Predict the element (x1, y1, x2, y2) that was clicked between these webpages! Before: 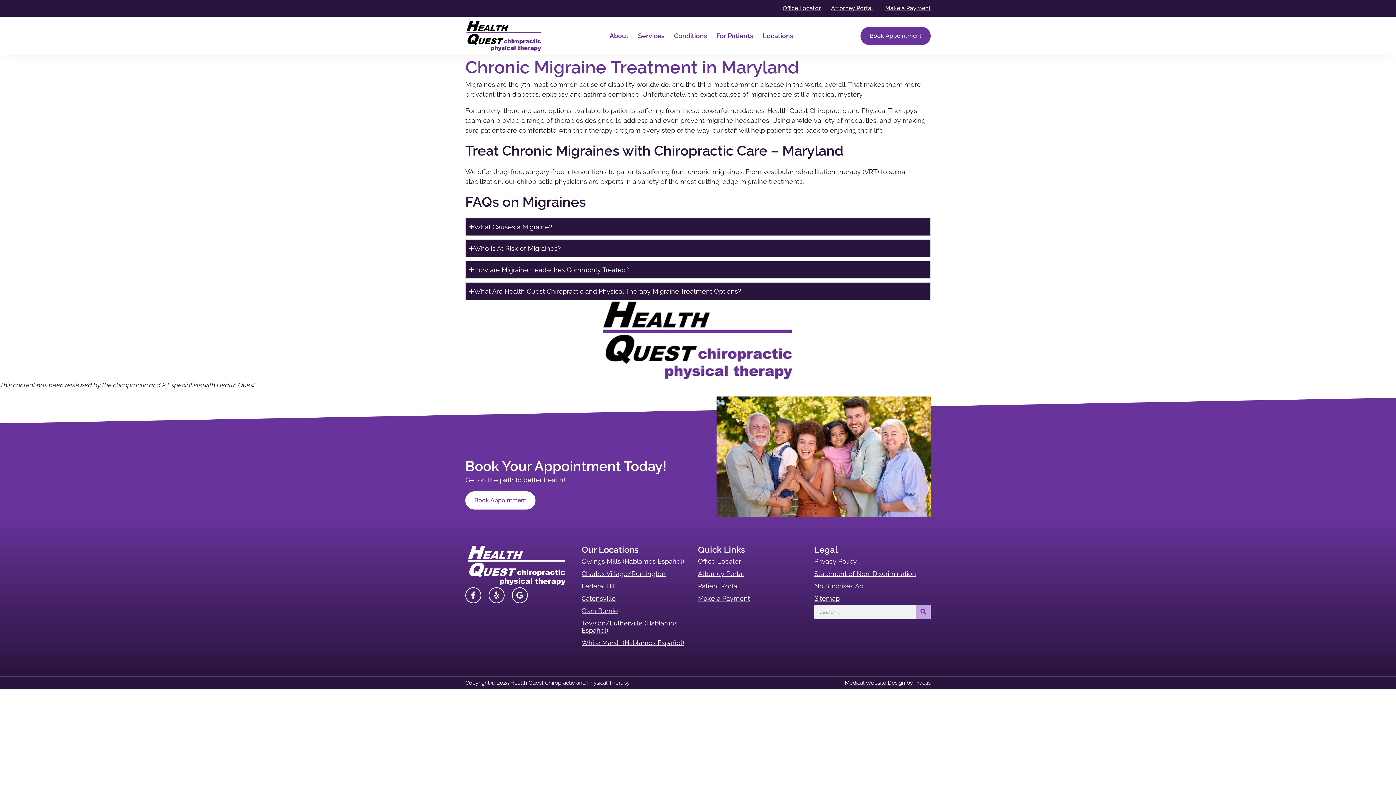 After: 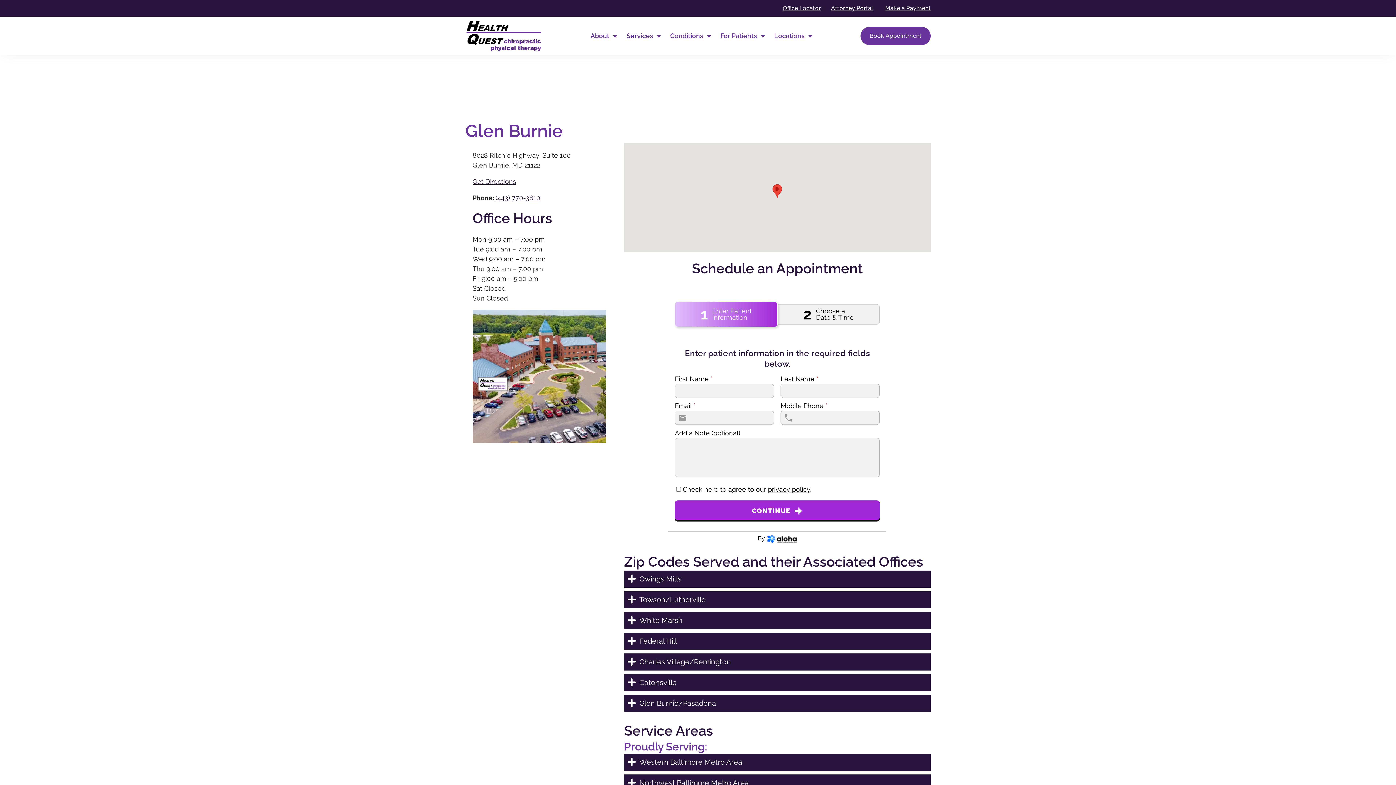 Action: bbox: (581, 605, 618, 617) label: Glen Burnie